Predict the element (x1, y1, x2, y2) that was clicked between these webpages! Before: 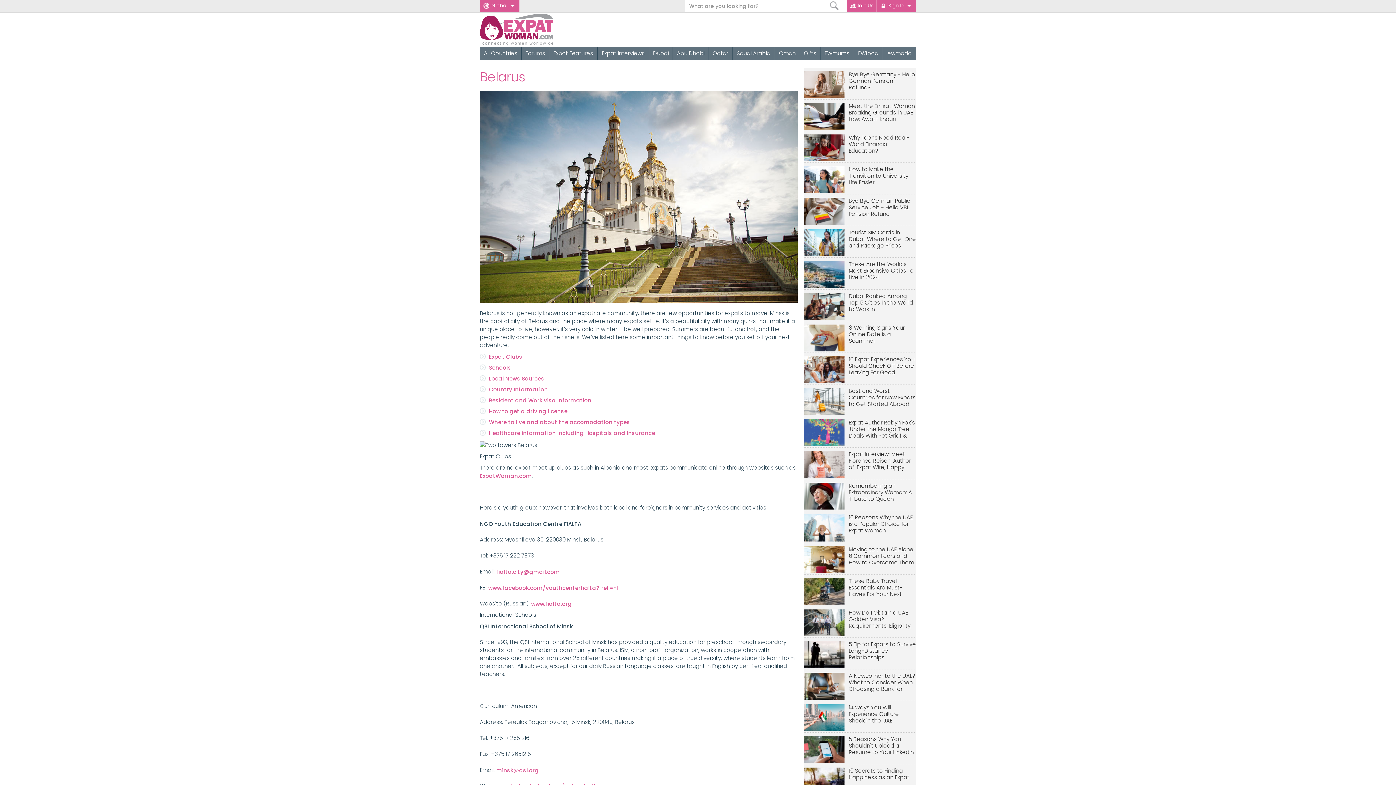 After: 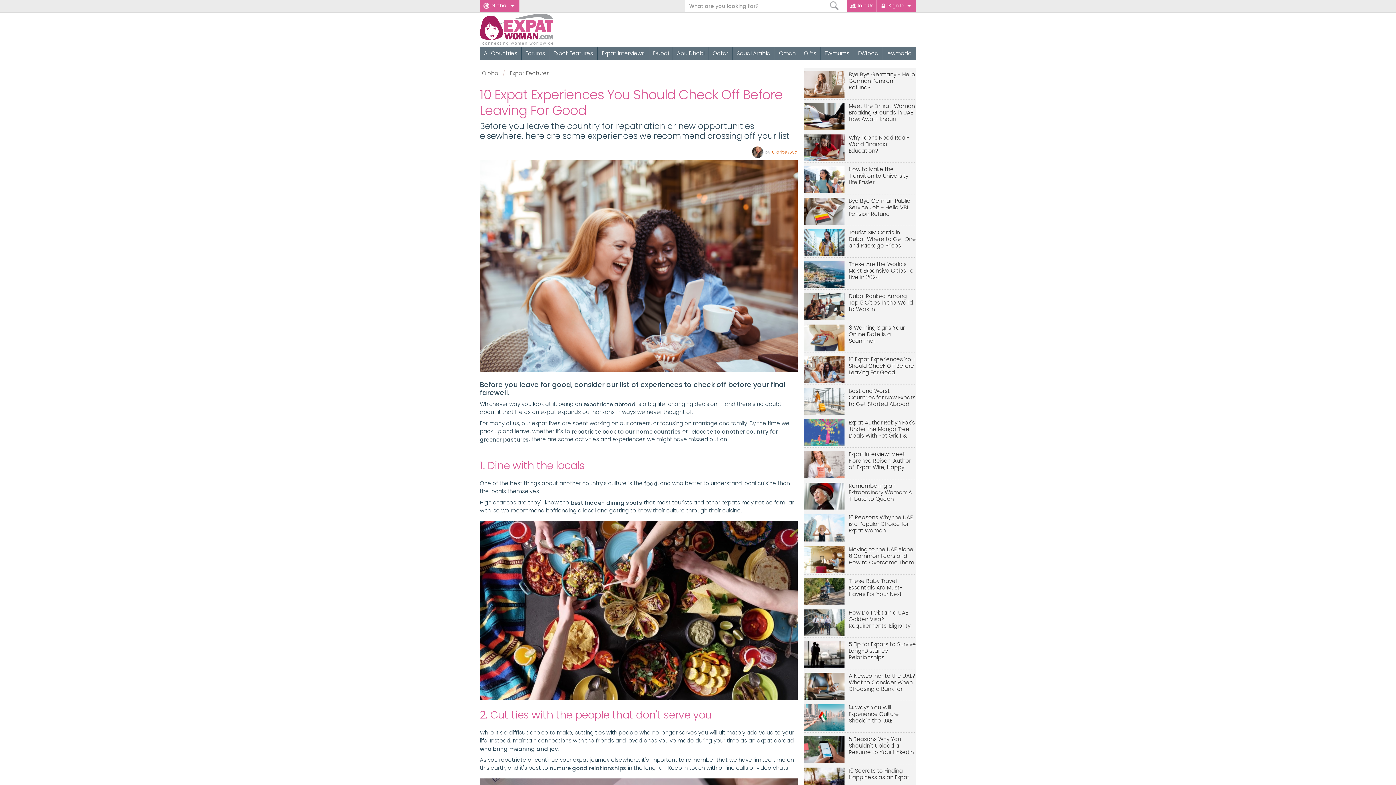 Action: bbox: (804, 356, 844, 383)